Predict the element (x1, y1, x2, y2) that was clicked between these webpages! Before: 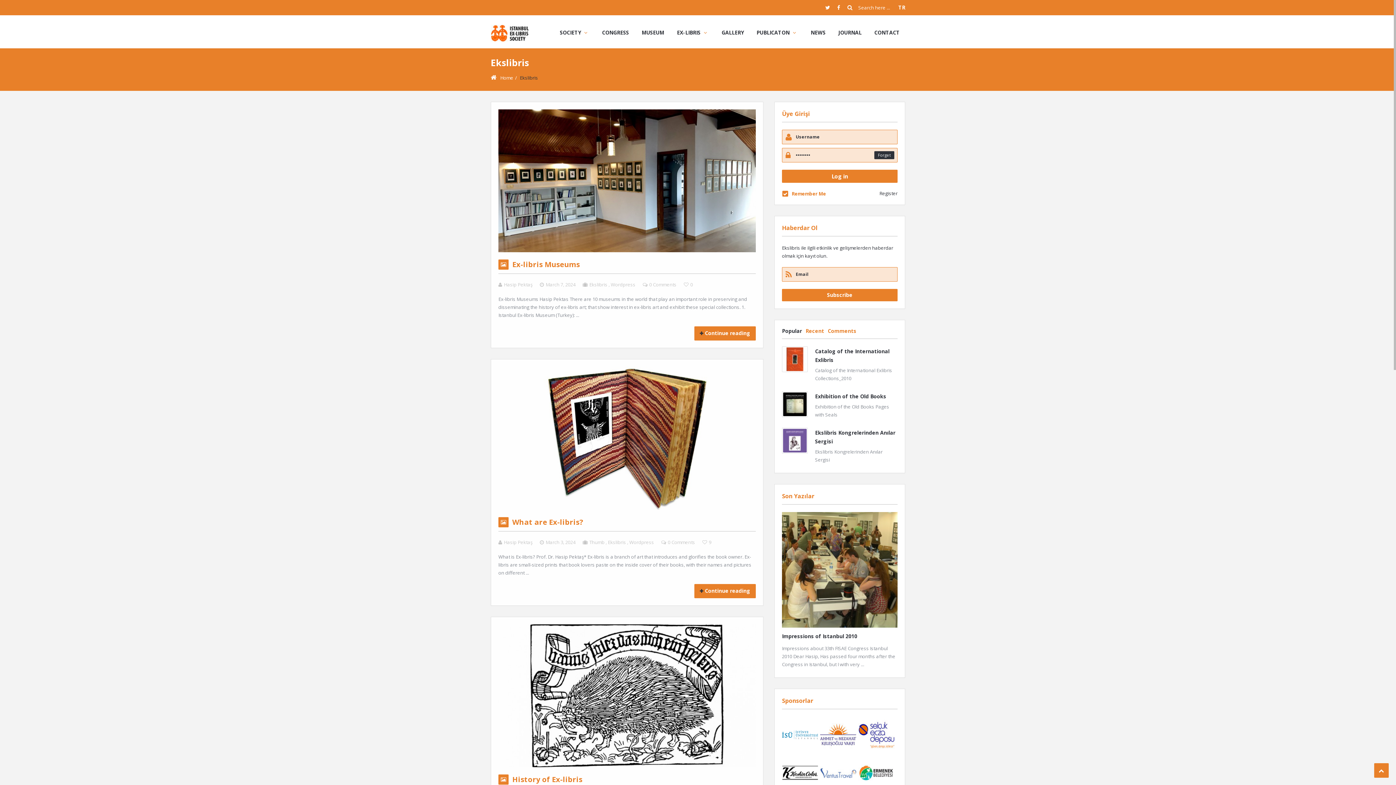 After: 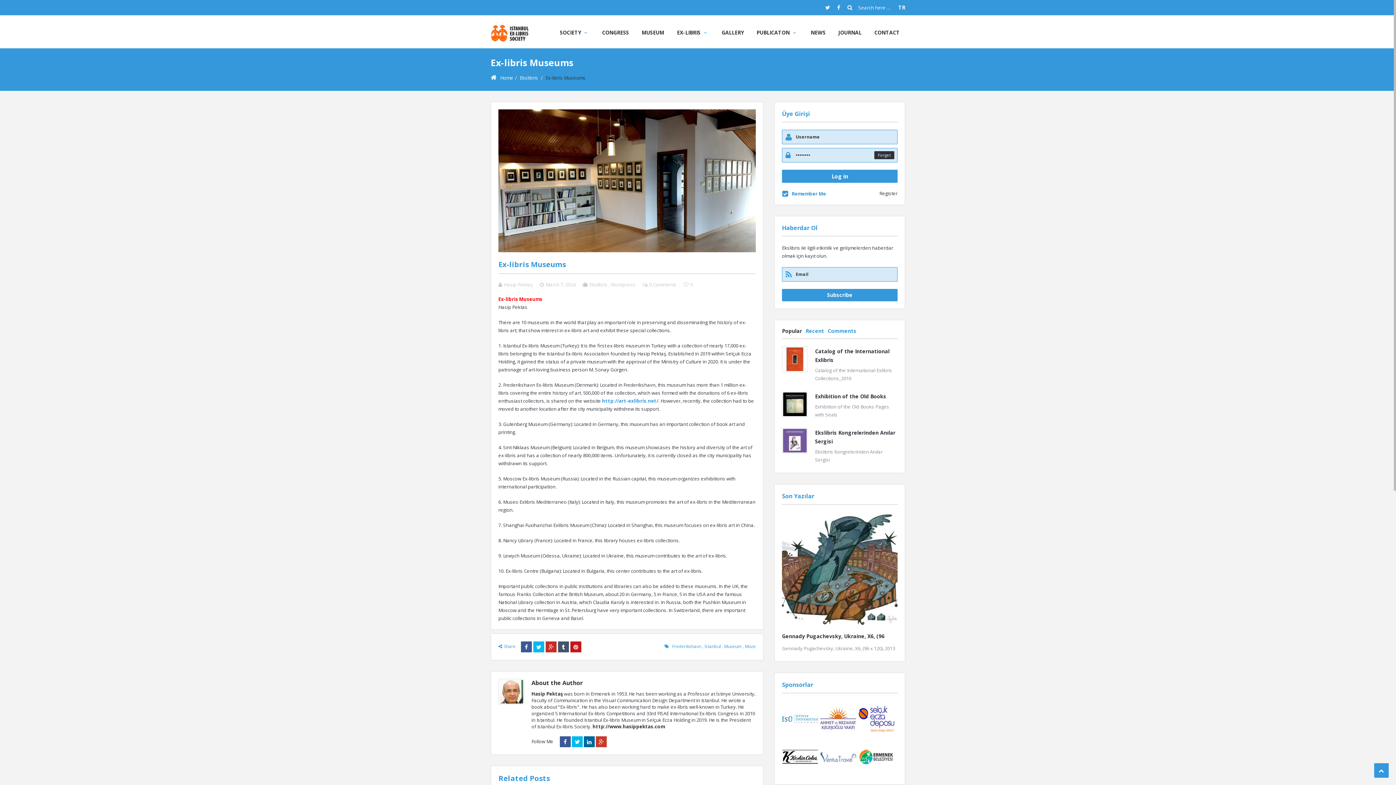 Action: bbox: (498, 109, 756, 252)